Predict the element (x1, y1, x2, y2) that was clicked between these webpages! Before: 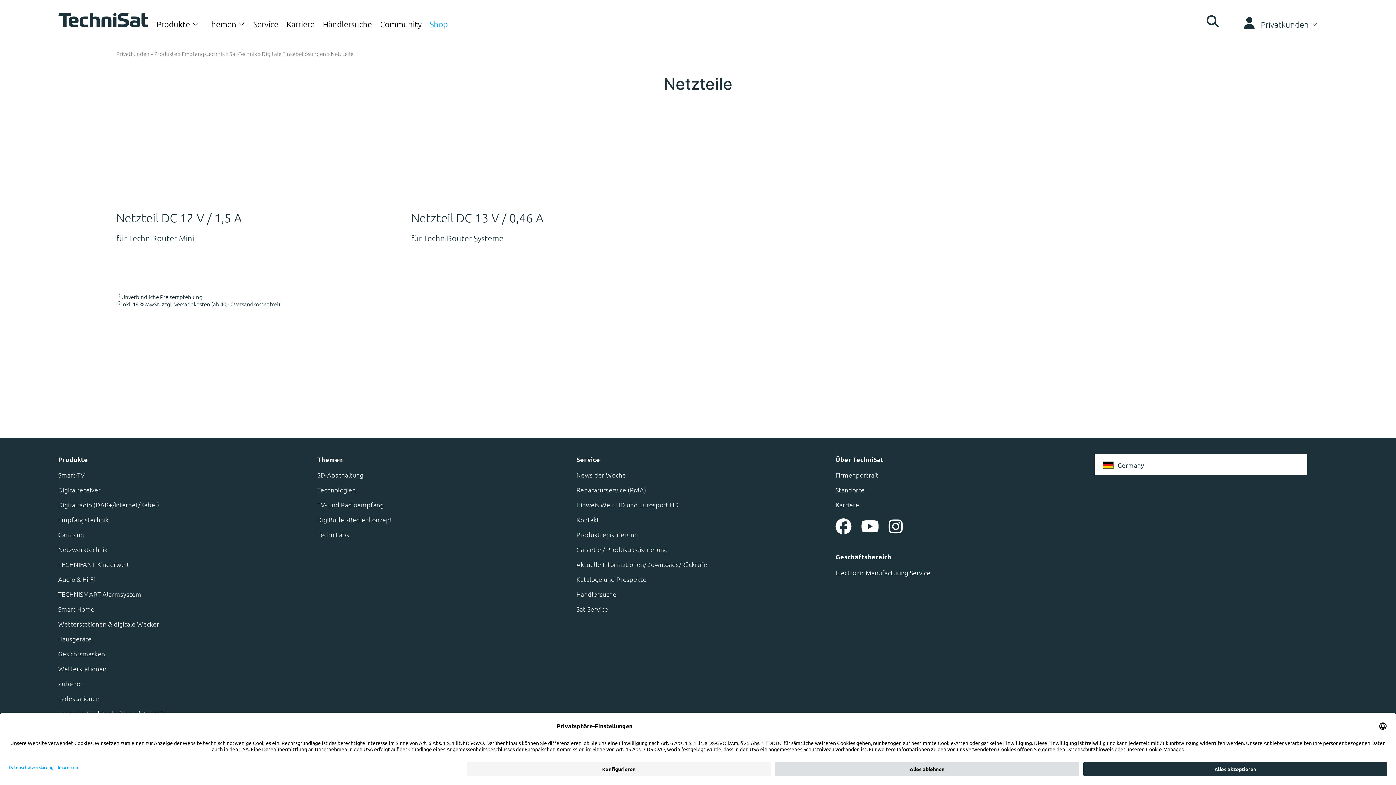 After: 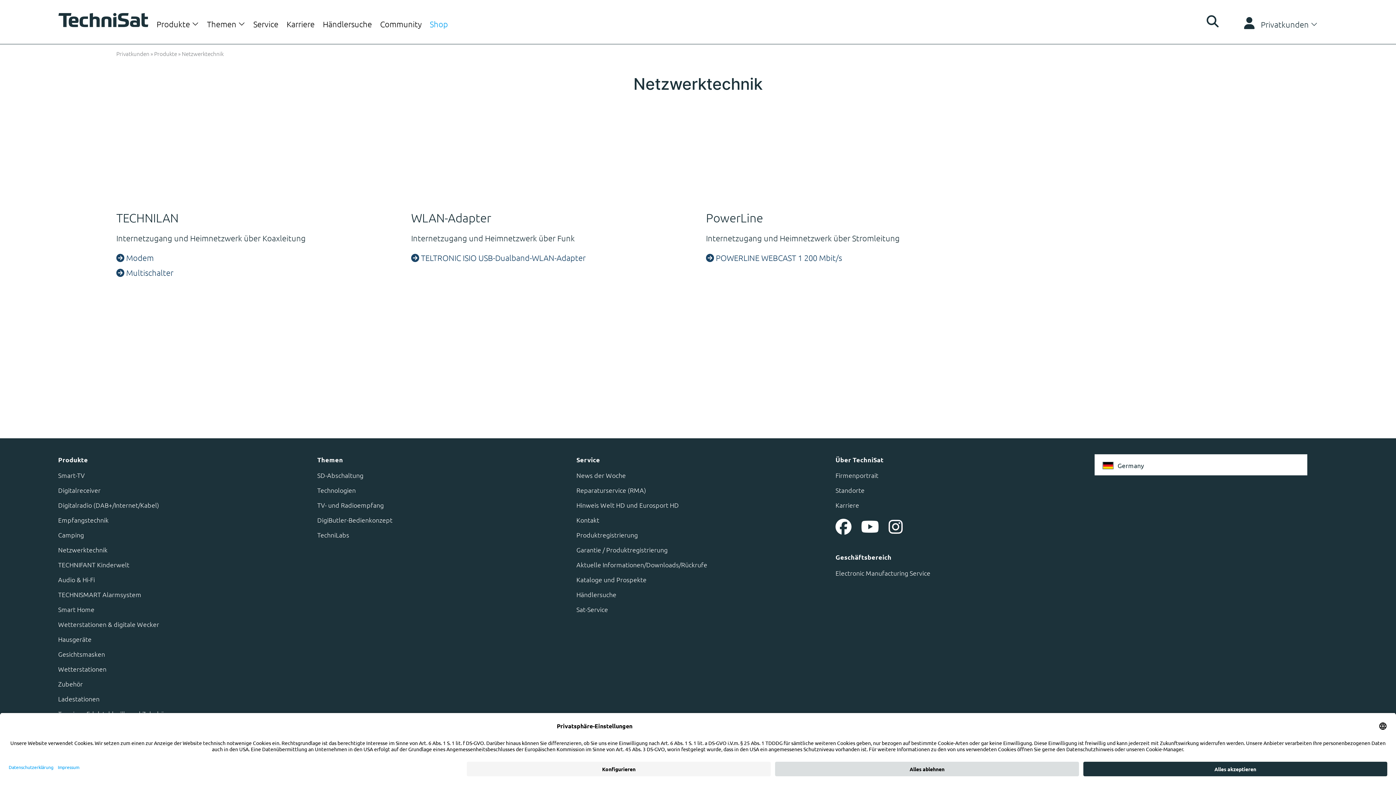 Action: bbox: (58, 545, 107, 553) label: Netzwerktechnik